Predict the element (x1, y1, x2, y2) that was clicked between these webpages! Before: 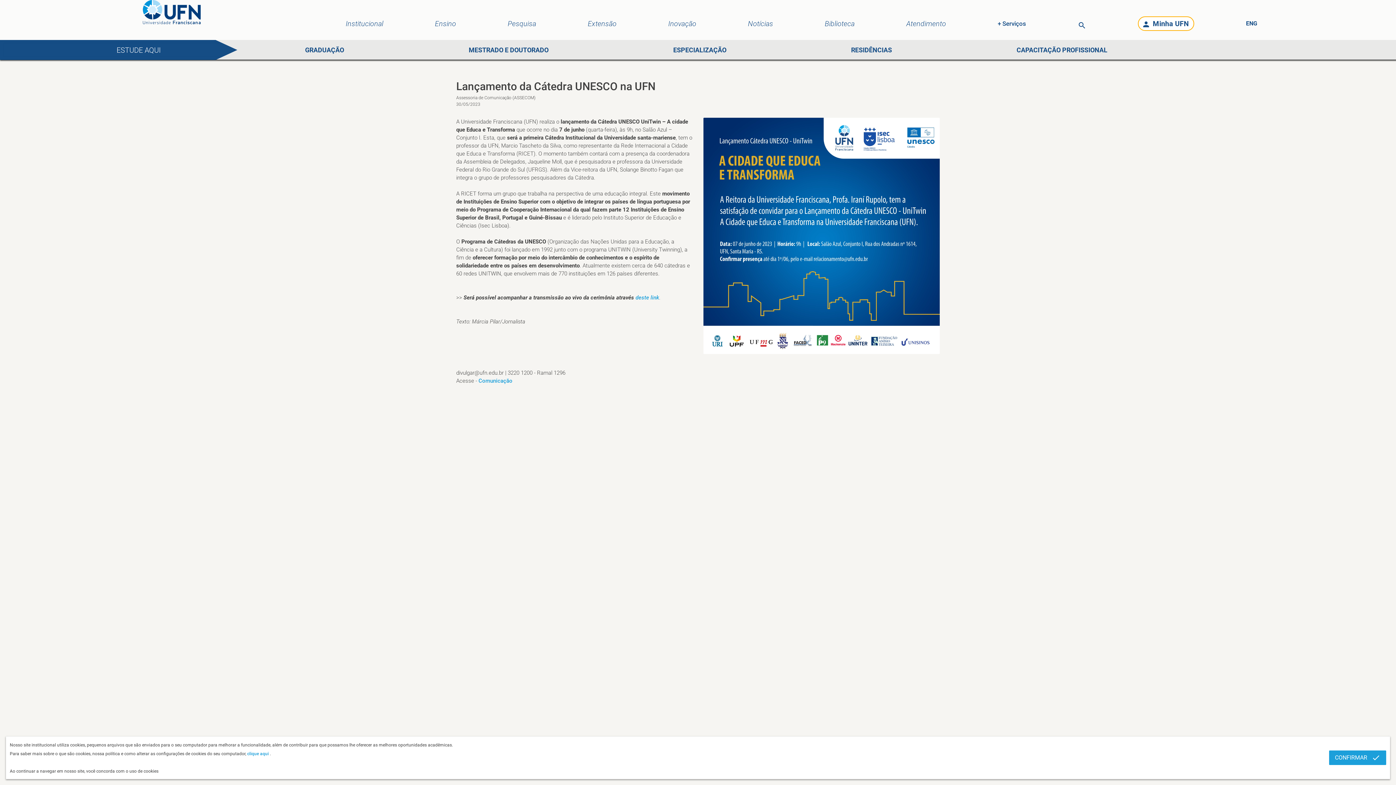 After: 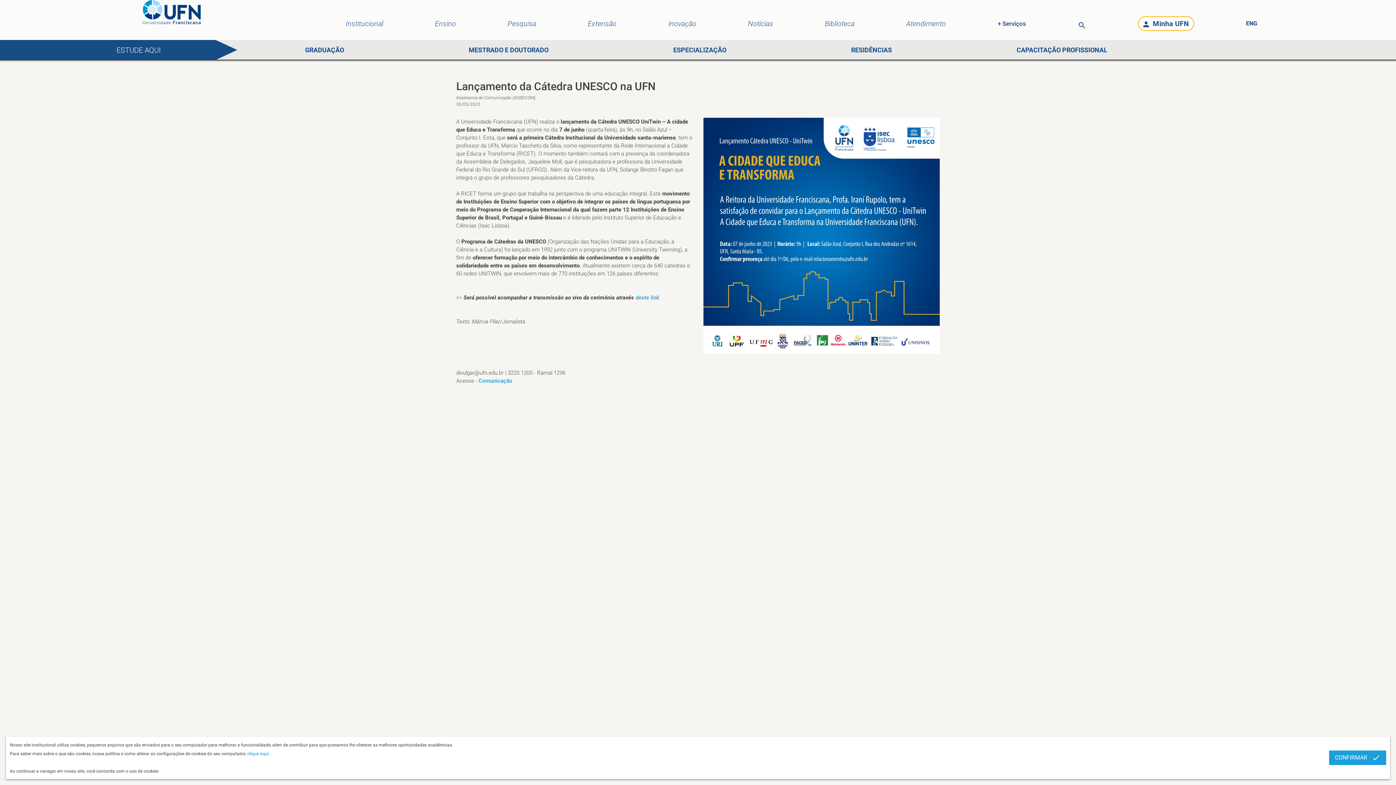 Action: bbox: (247, 751, 269, 756) label: clique aqui 